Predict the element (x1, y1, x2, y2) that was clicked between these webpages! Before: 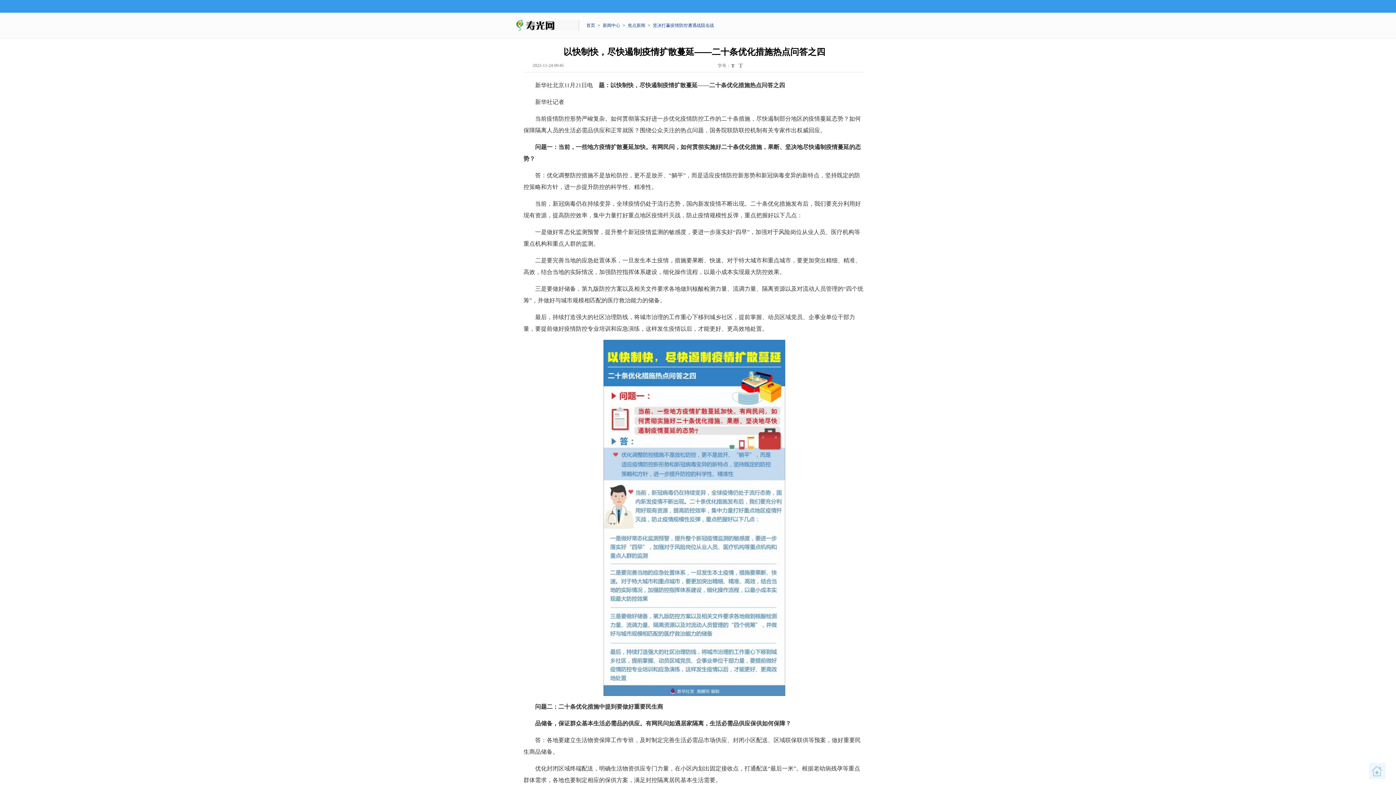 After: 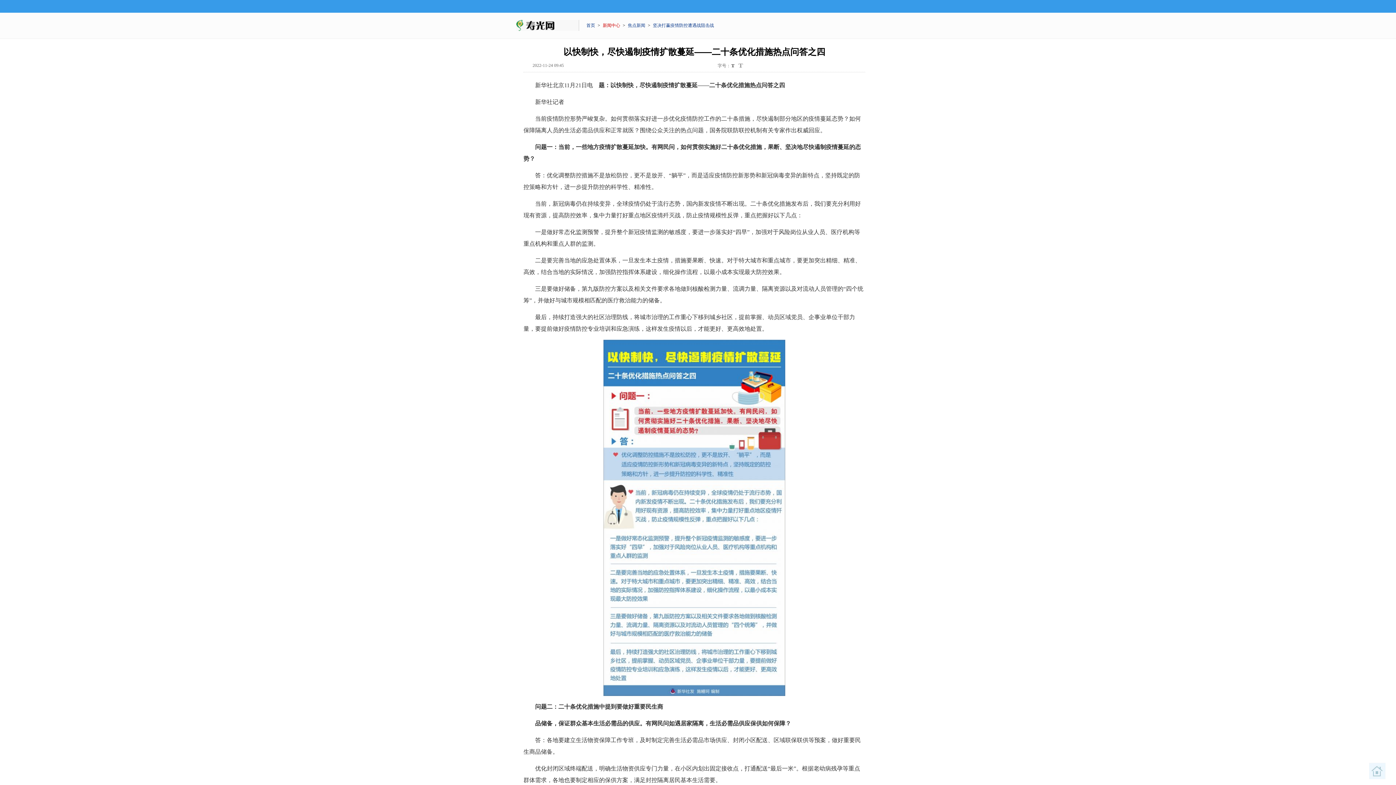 Action: label: 新闻中心 bbox: (602, 22, 620, 28)